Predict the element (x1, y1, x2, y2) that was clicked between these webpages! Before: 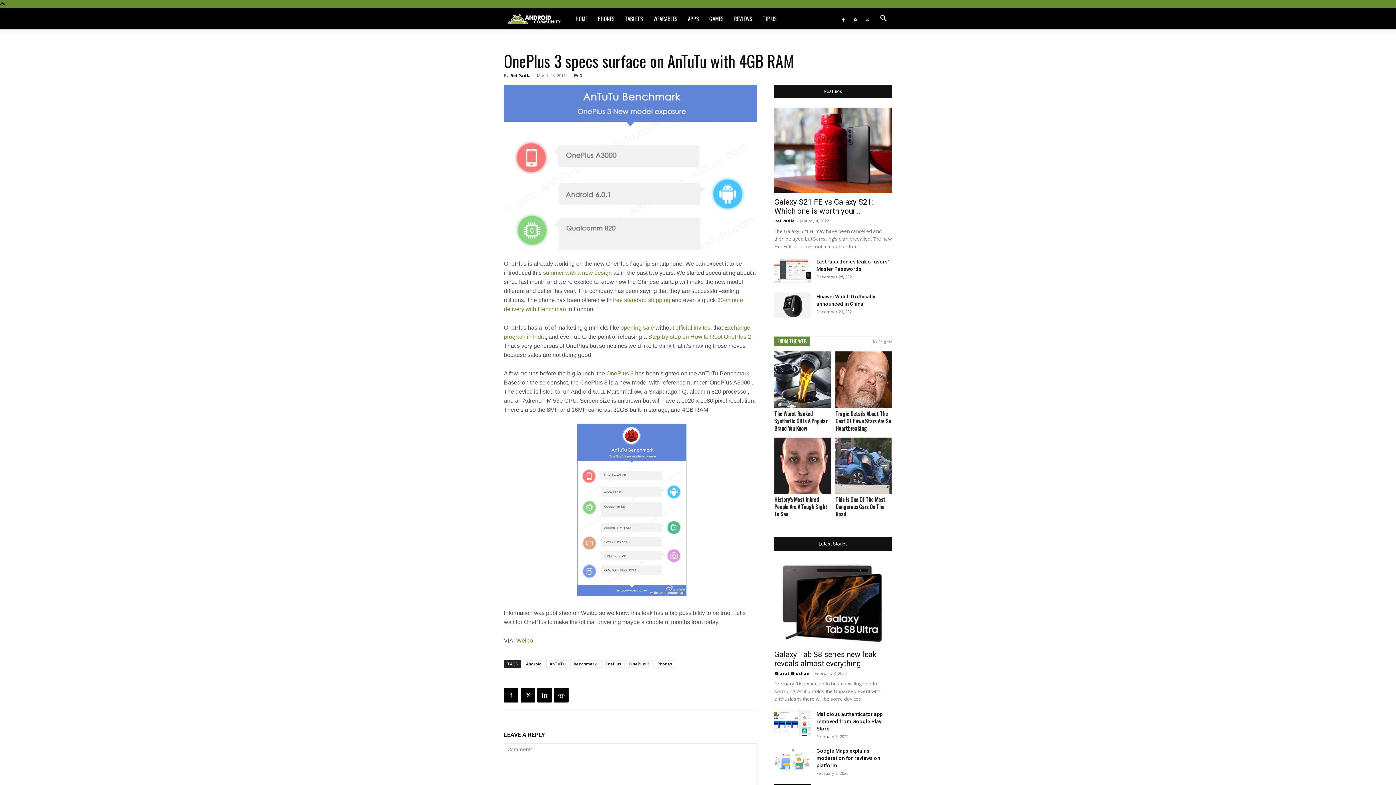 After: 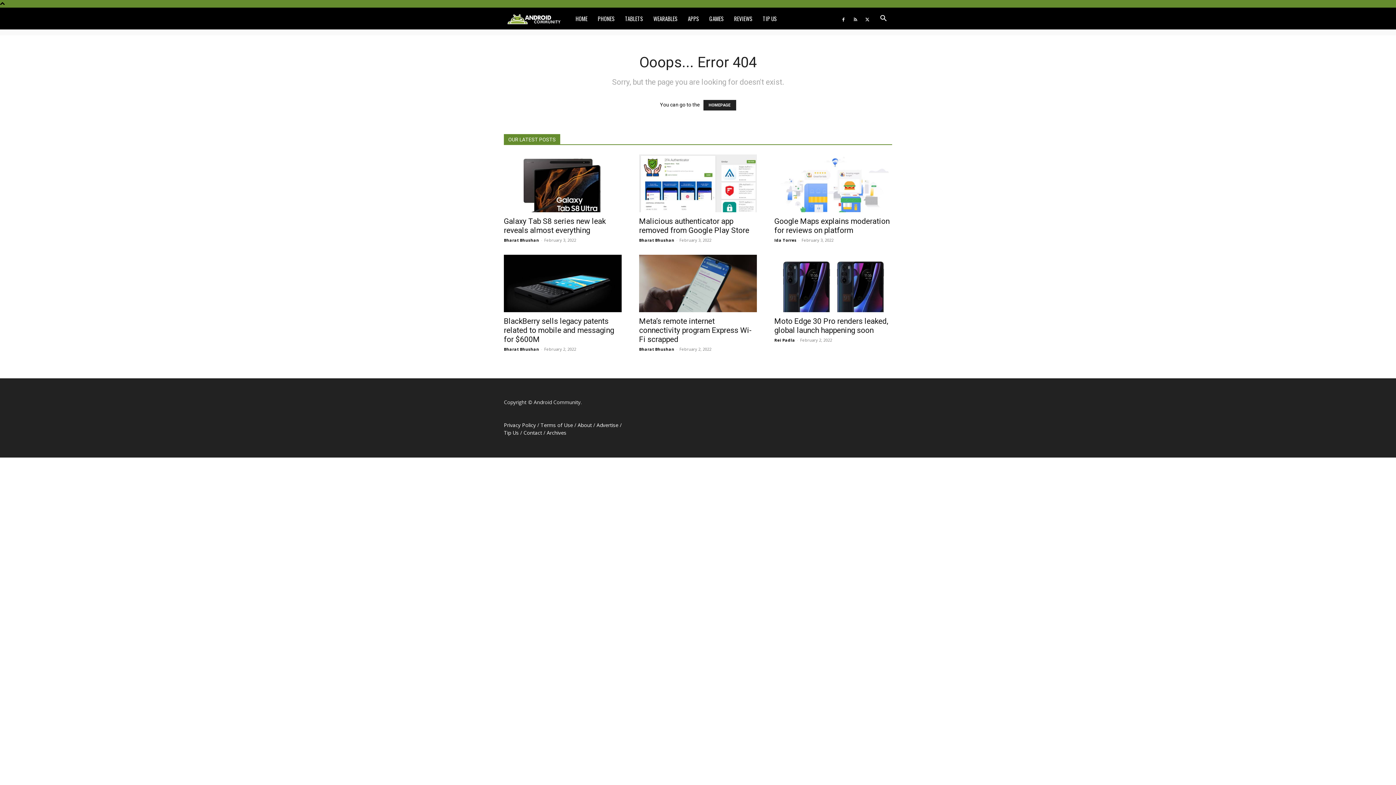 Action: label: OnePlus 3 bbox: (606, 370, 633, 376)